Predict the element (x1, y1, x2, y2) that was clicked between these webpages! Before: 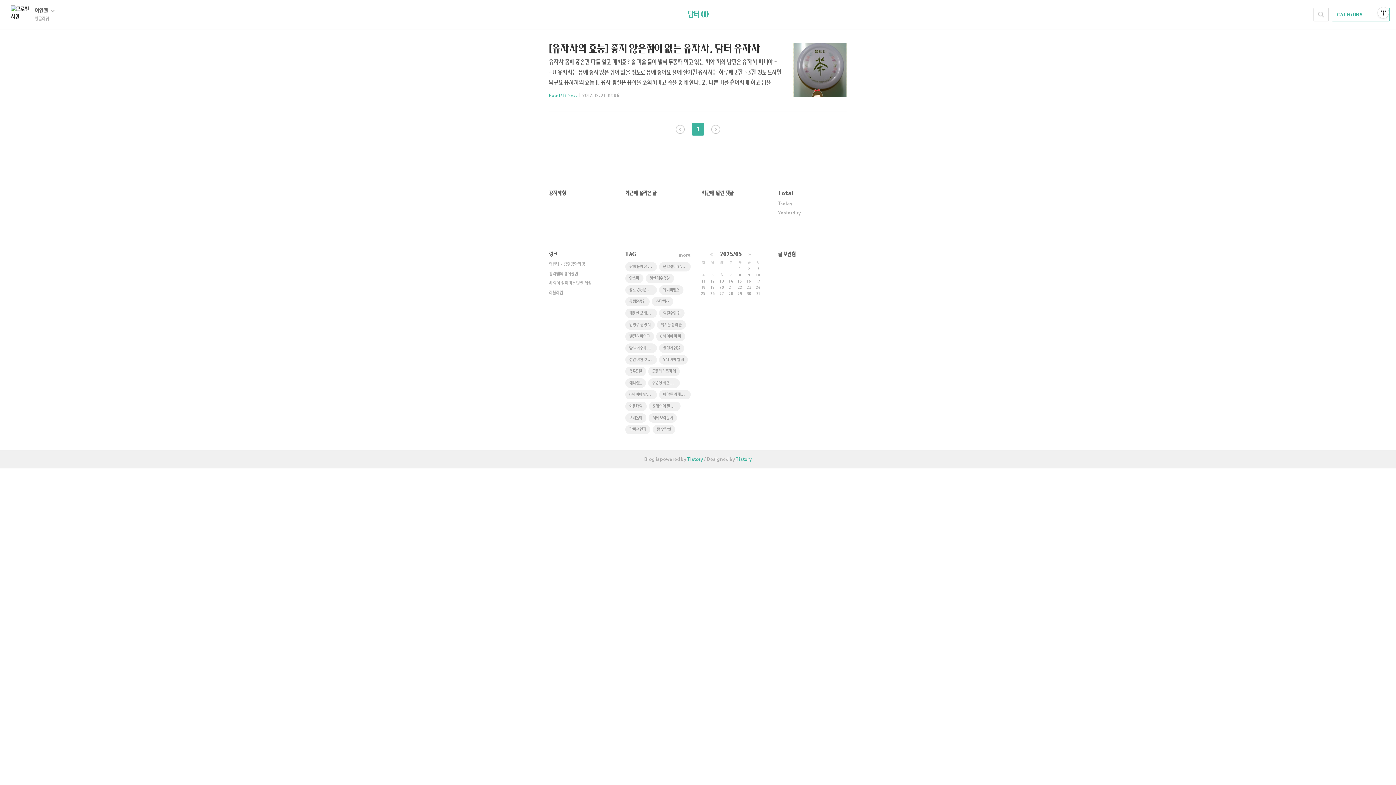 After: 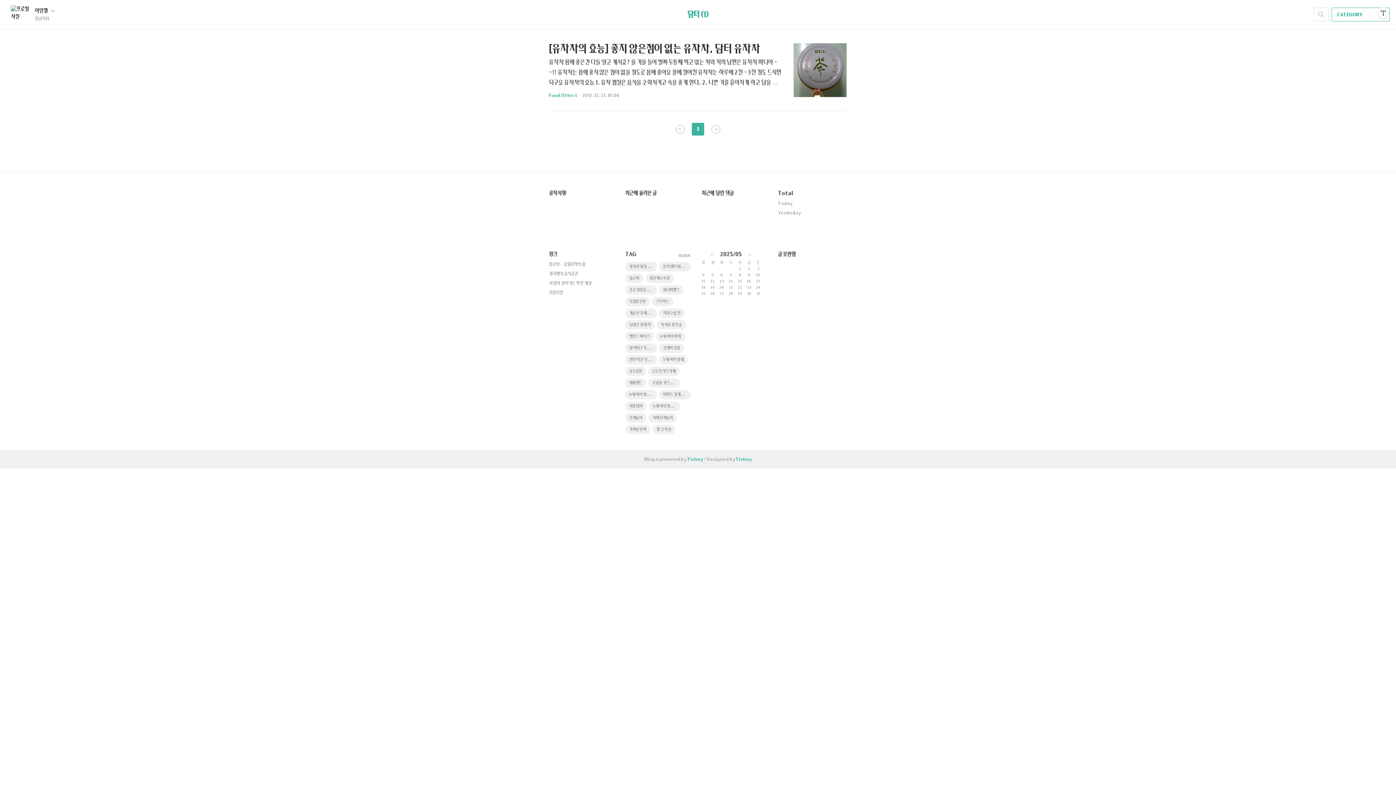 Action: bbox: (711, 125, 720, 133) label: 다음